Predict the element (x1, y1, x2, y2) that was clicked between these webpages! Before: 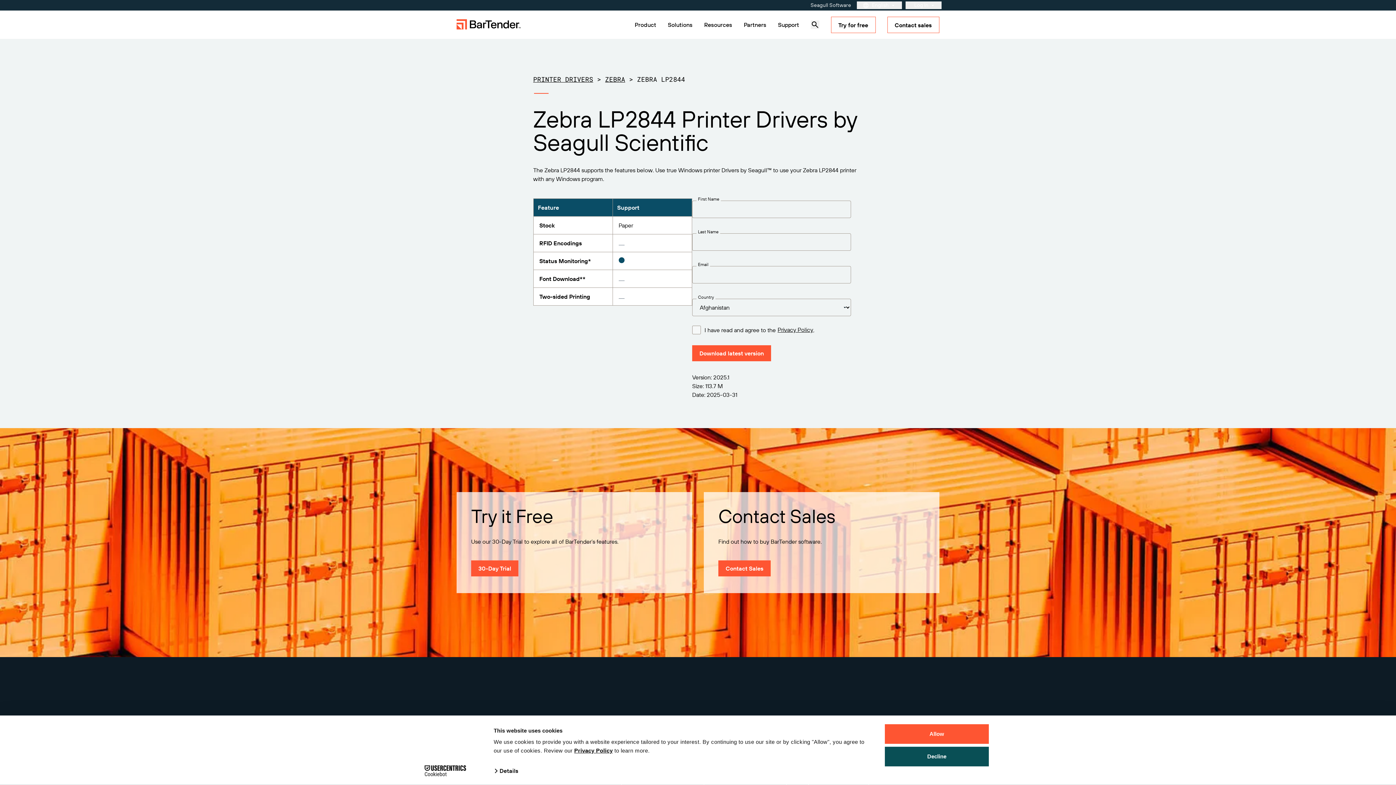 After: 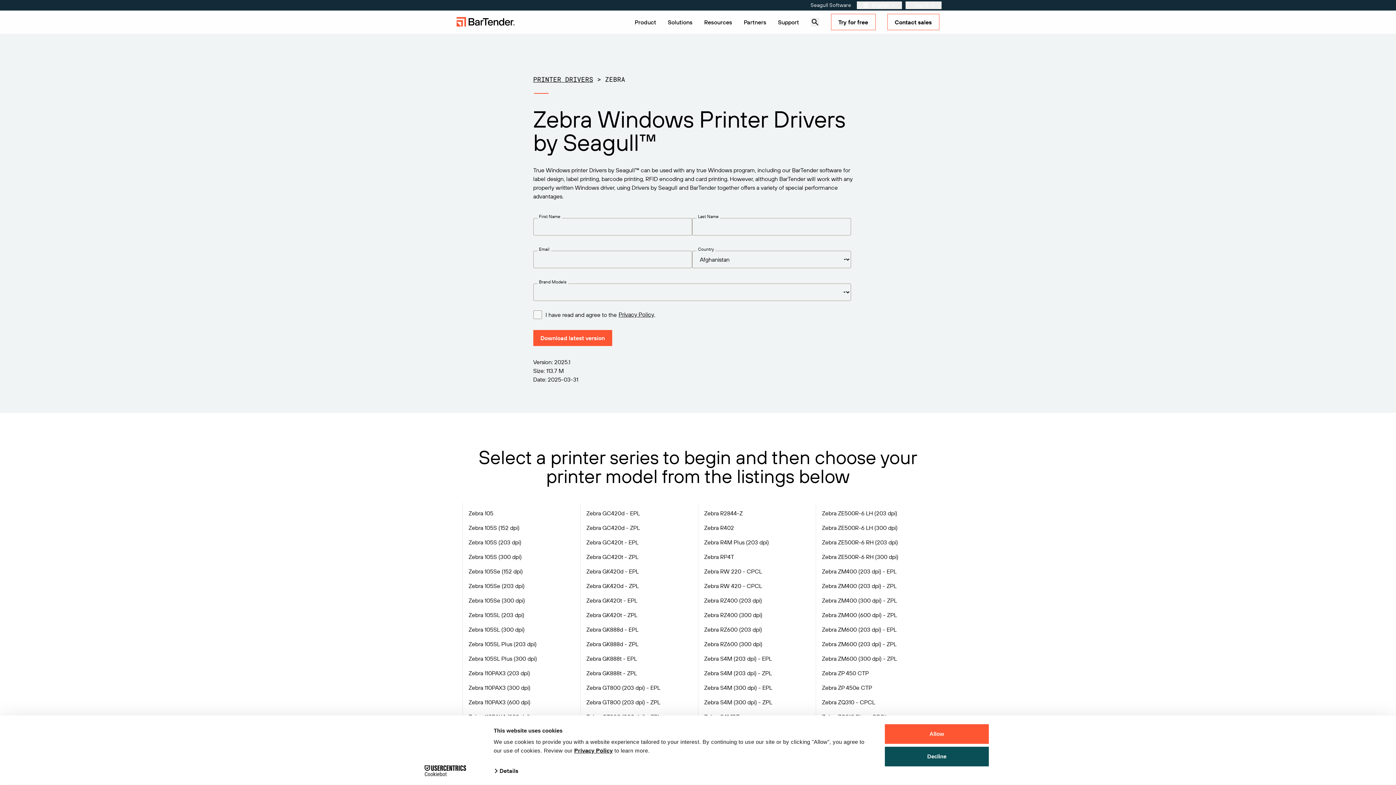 Action: bbox: (605, 74, 625, 84) label: ZEBRA